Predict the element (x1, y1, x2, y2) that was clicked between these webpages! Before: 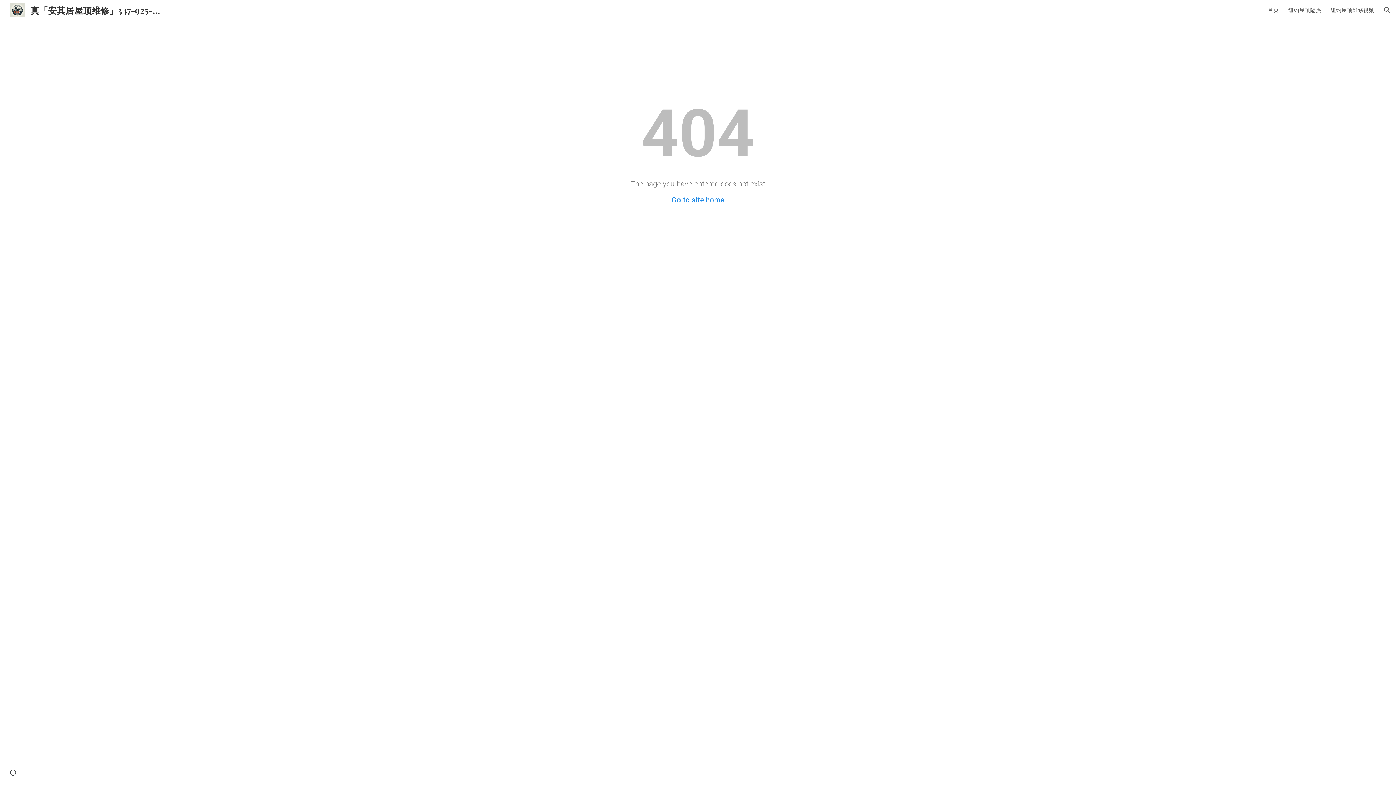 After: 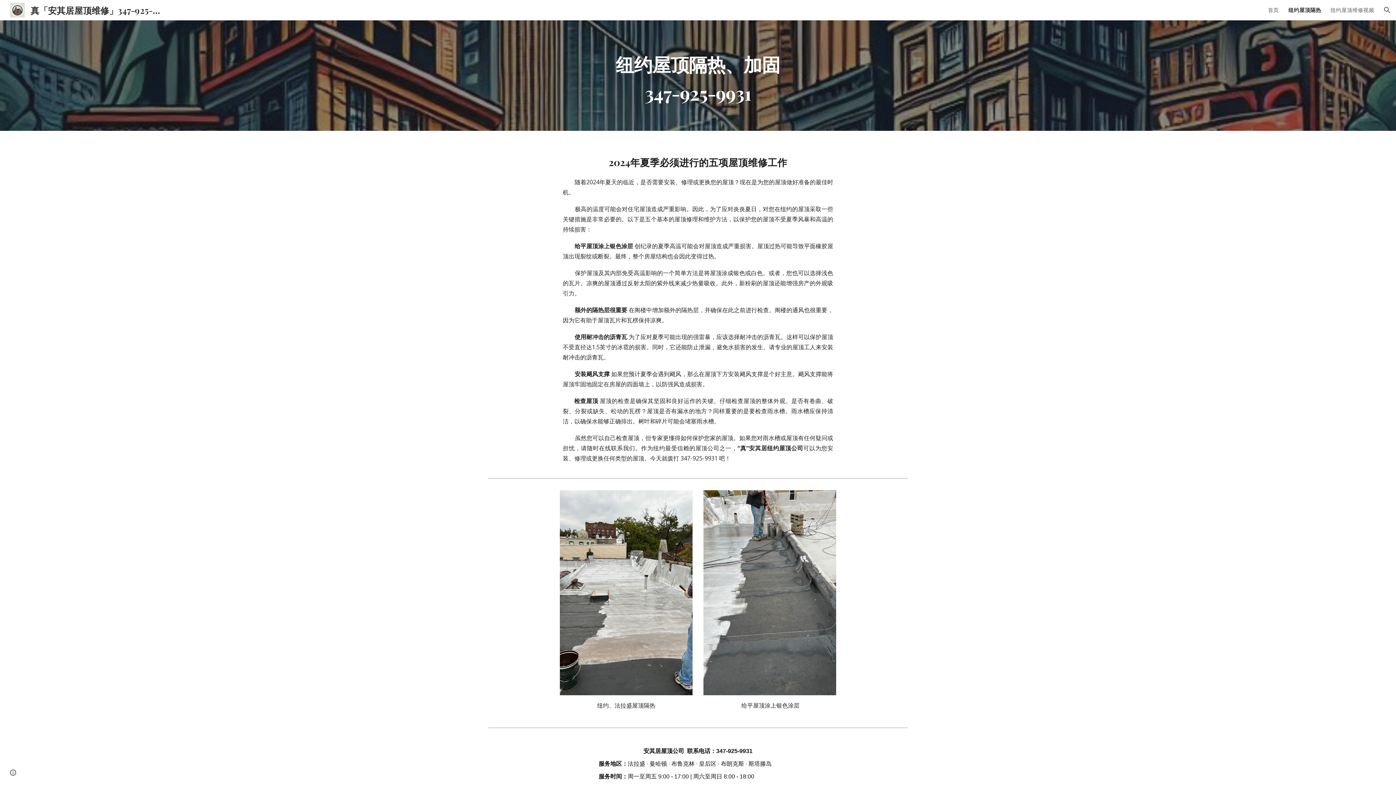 Action: bbox: (1288, 6, 1321, 13) label: 纽约屋顶隔热